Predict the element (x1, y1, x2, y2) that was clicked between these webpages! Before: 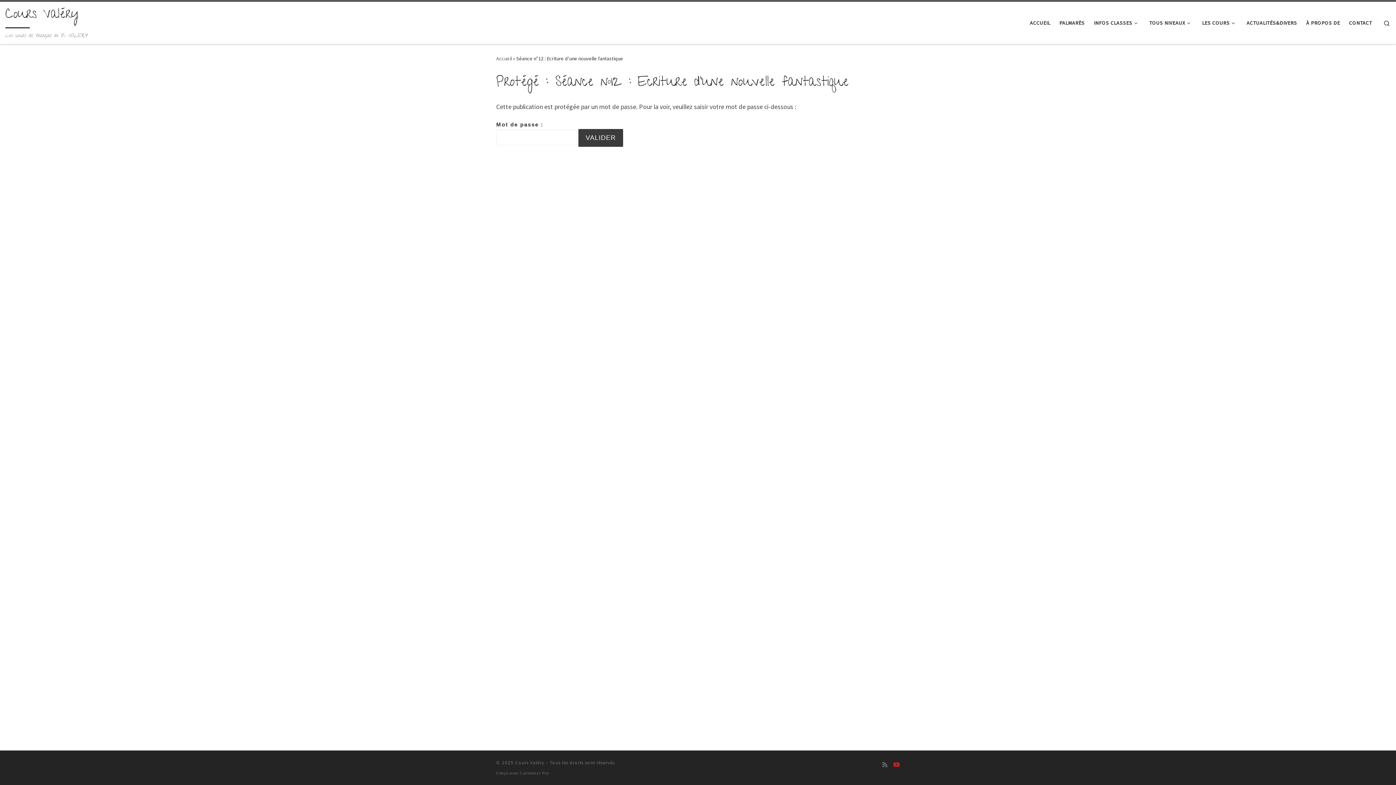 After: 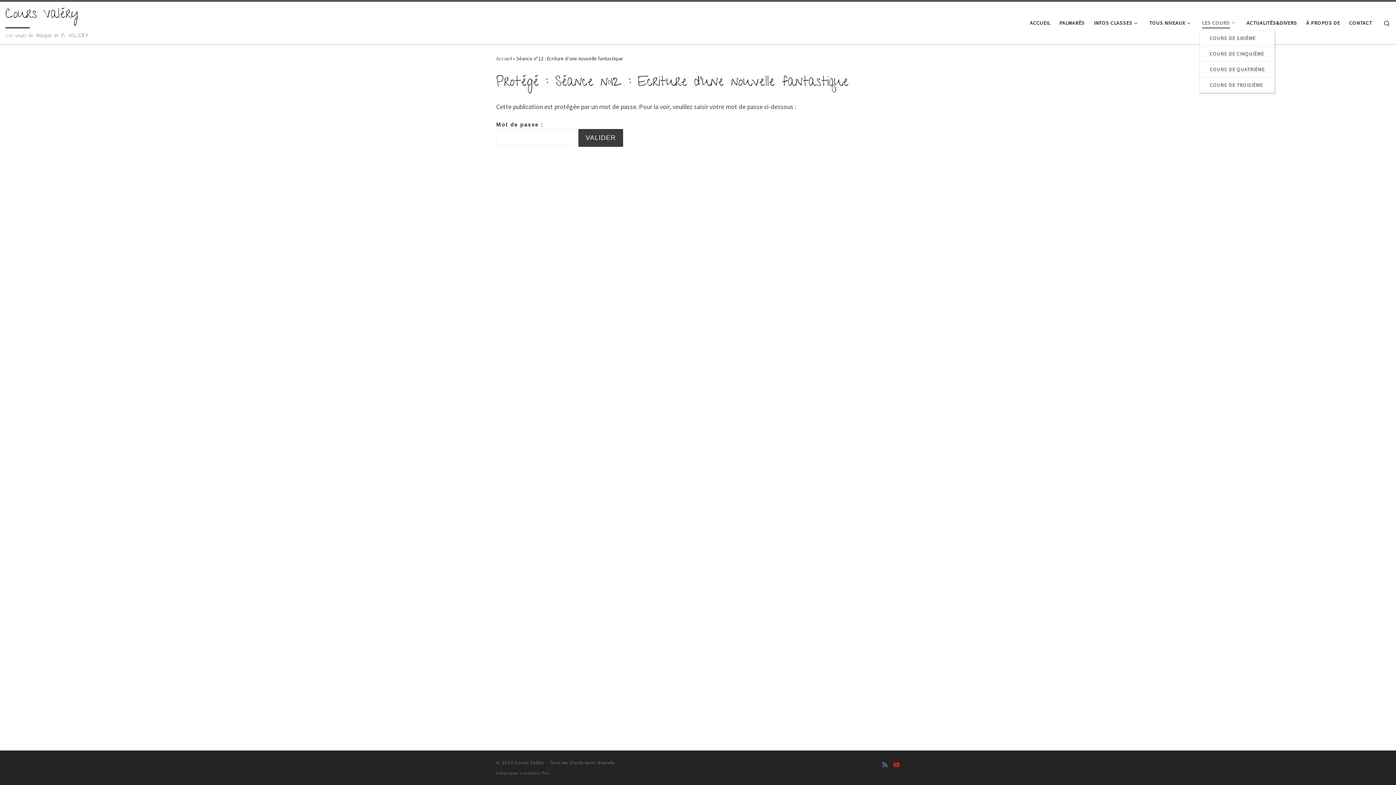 Action: bbox: (1200, 15, 1240, 30) label: LES COURS